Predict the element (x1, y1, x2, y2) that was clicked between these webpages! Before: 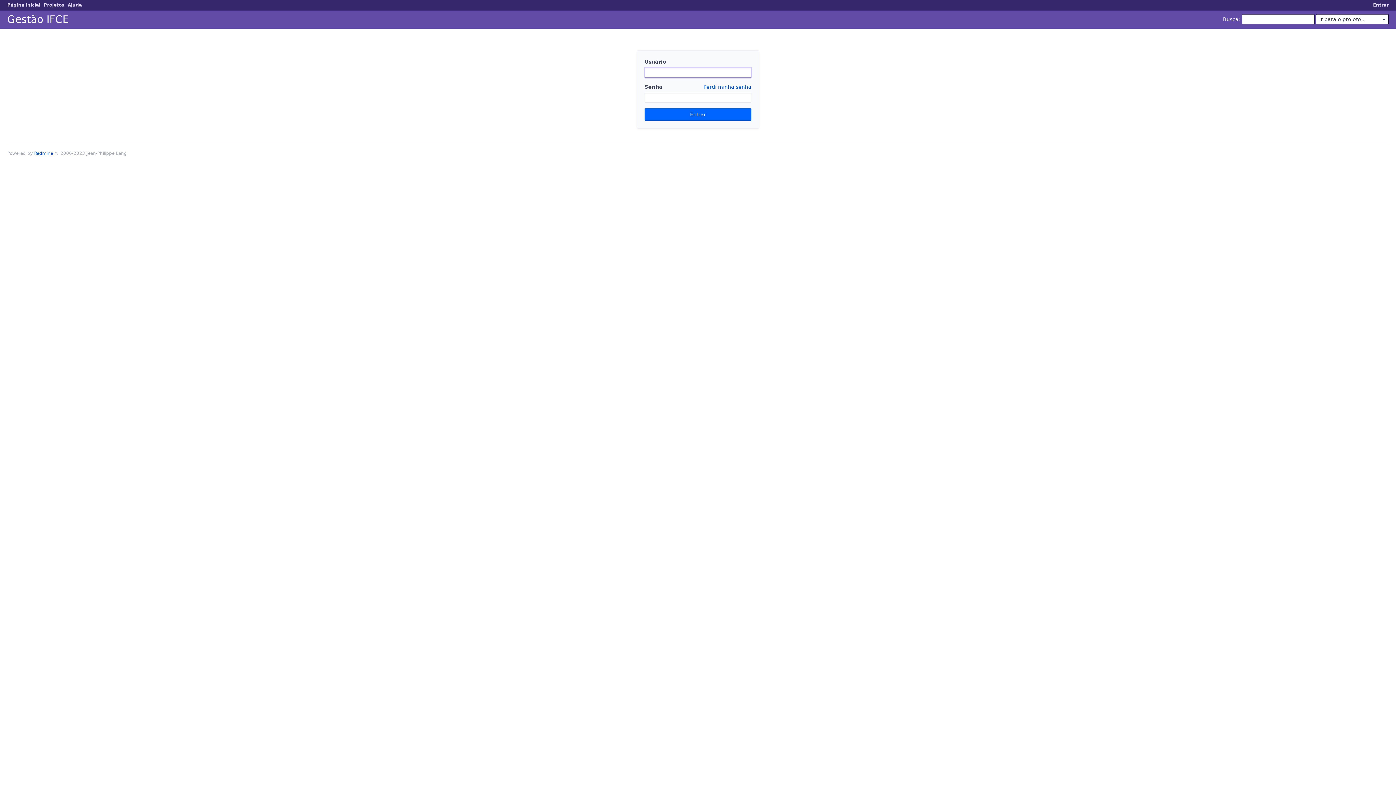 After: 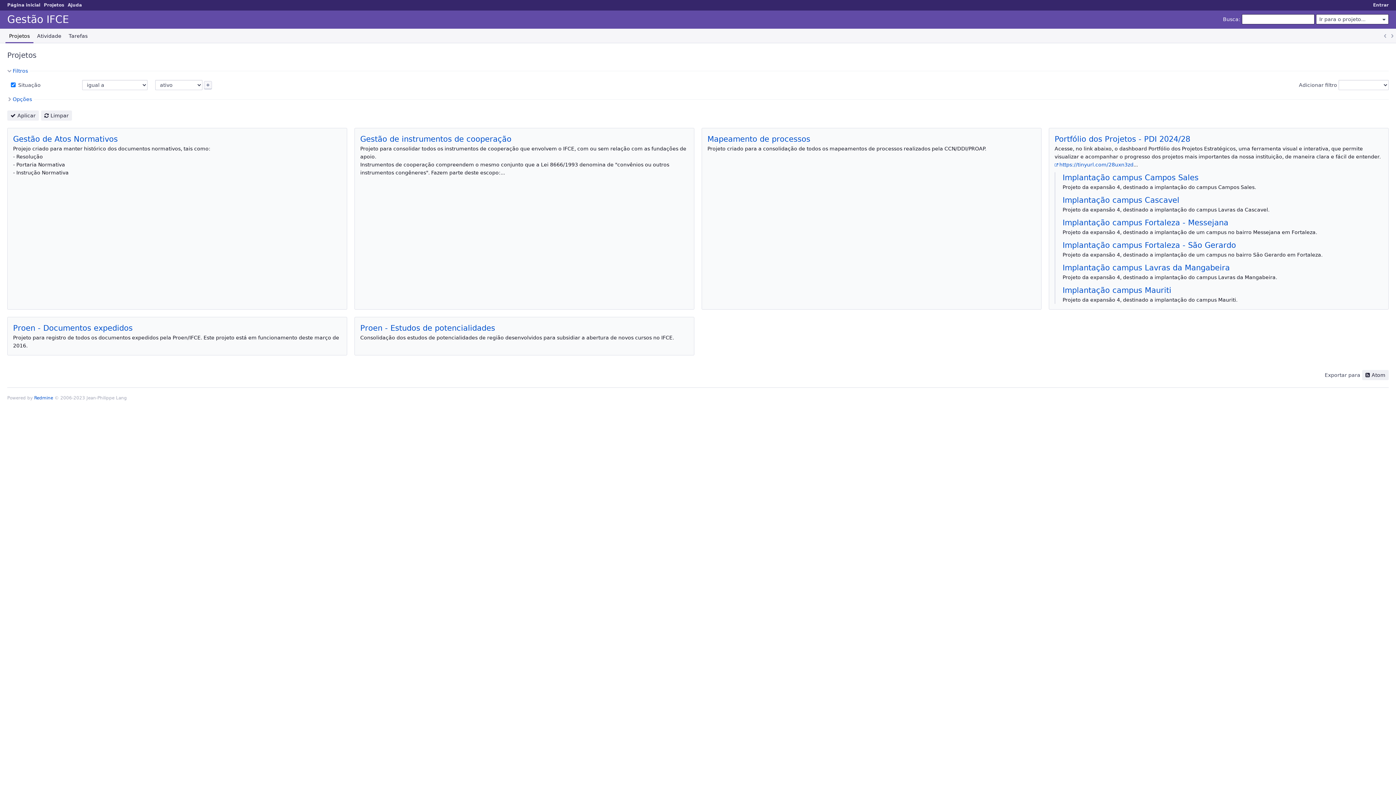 Action: label: Projetos bbox: (43, 2, 64, 7)